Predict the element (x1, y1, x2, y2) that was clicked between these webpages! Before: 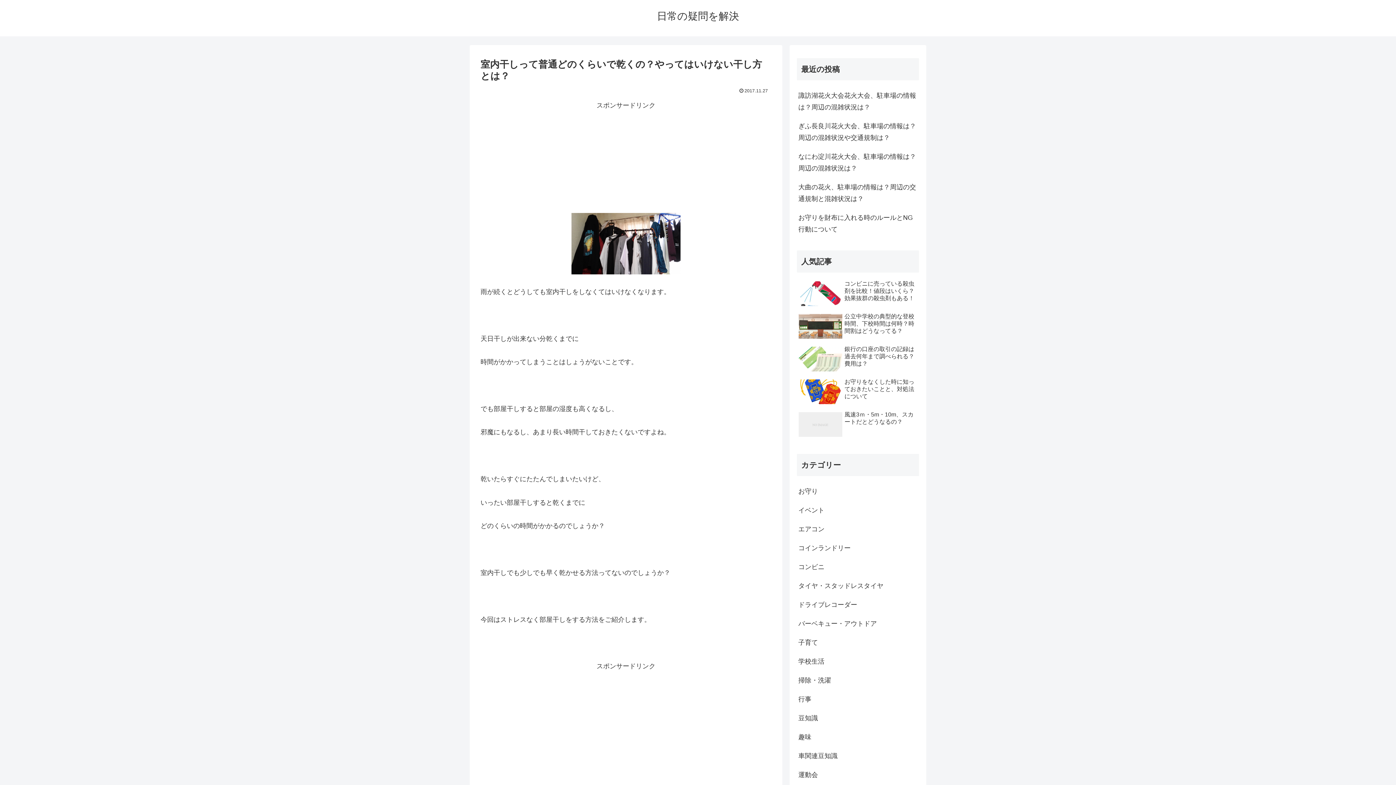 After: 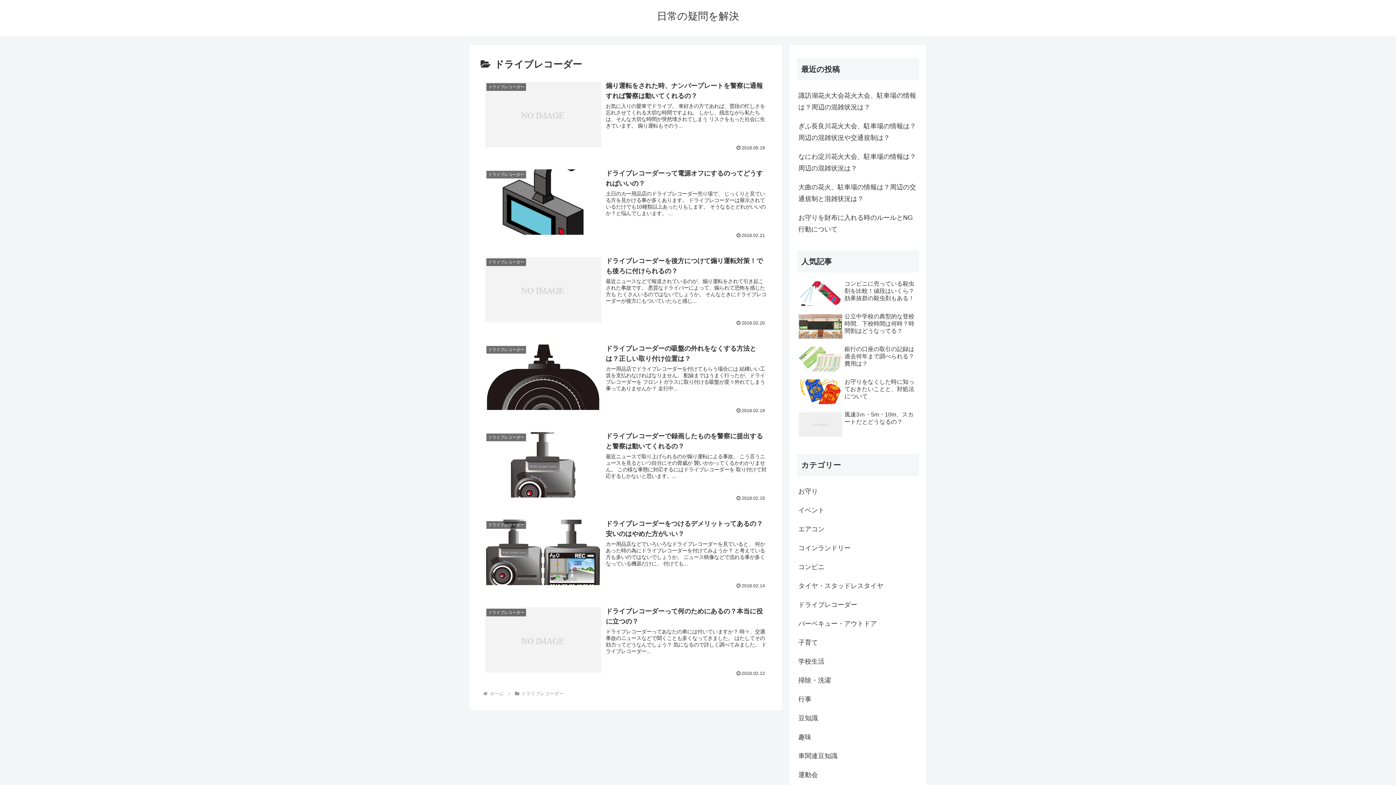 Action: bbox: (797, 595, 919, 614) label: ドライブレコーダー